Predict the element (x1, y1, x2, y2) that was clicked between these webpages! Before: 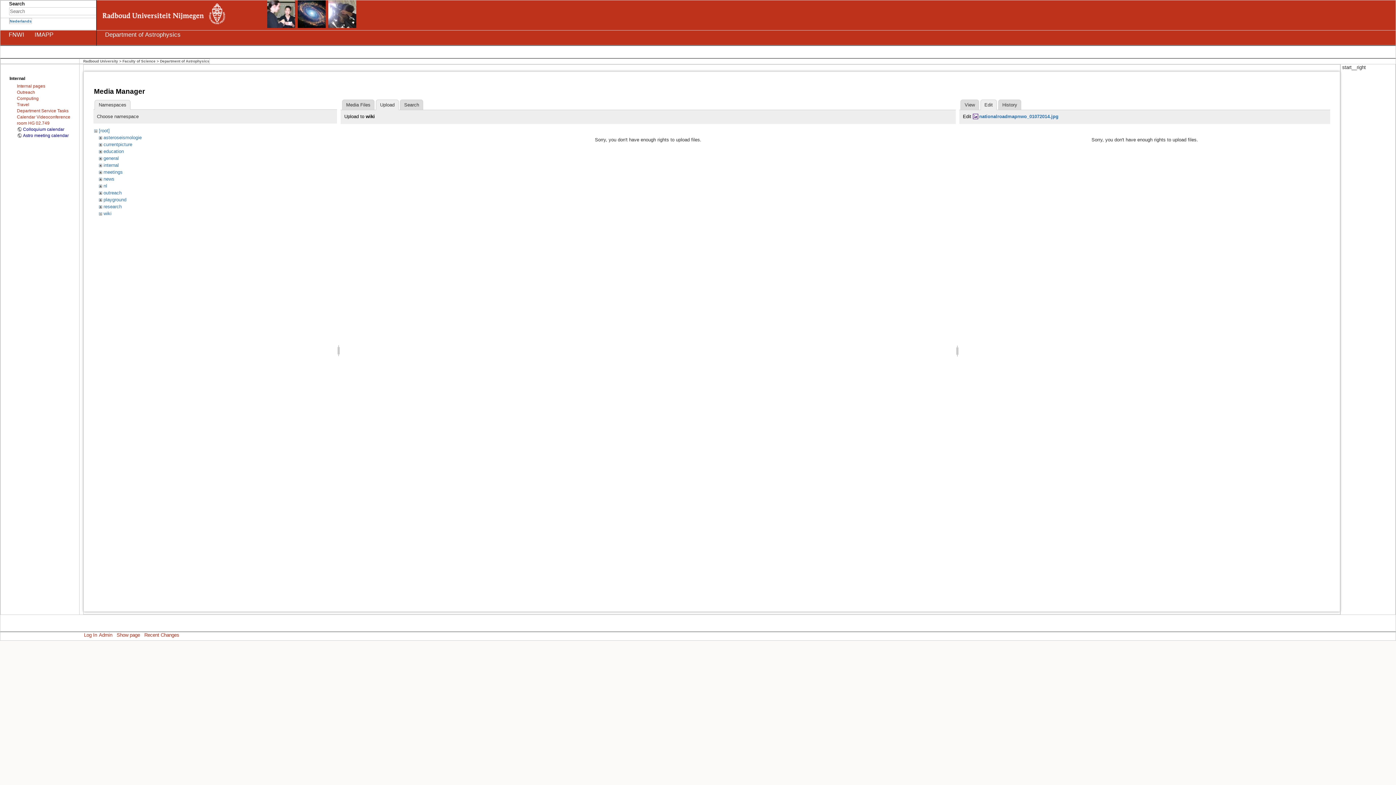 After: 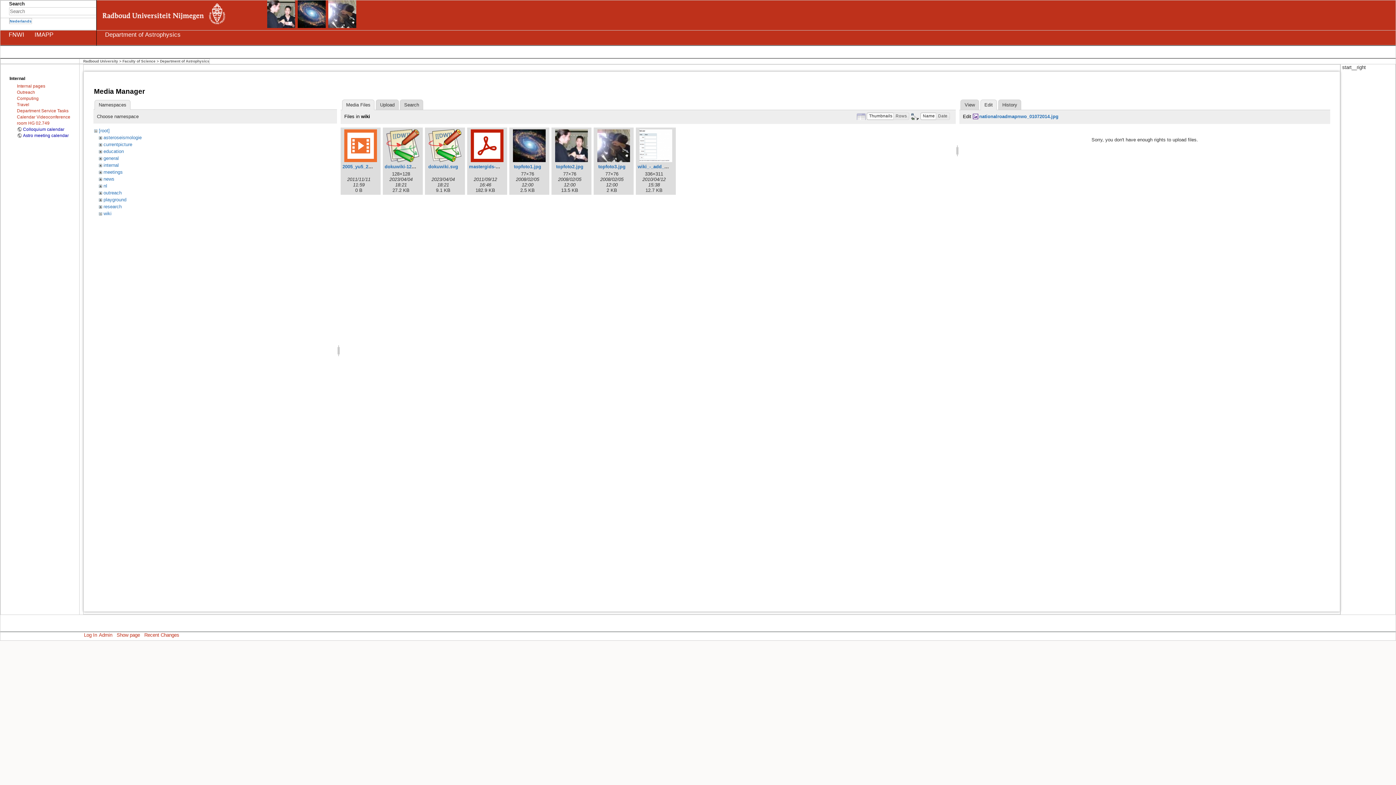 Action: bbox: (342, 99, 374, 110) label: Media Files